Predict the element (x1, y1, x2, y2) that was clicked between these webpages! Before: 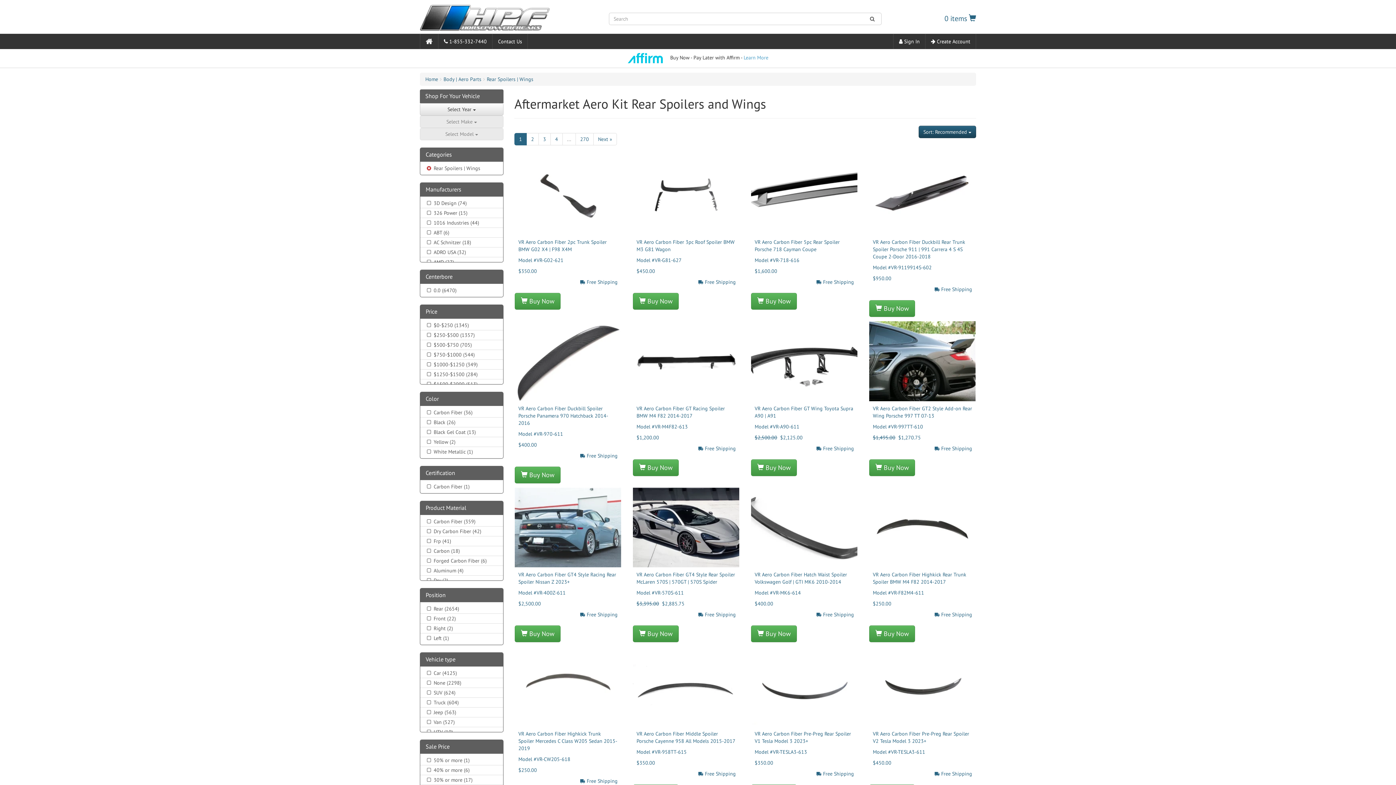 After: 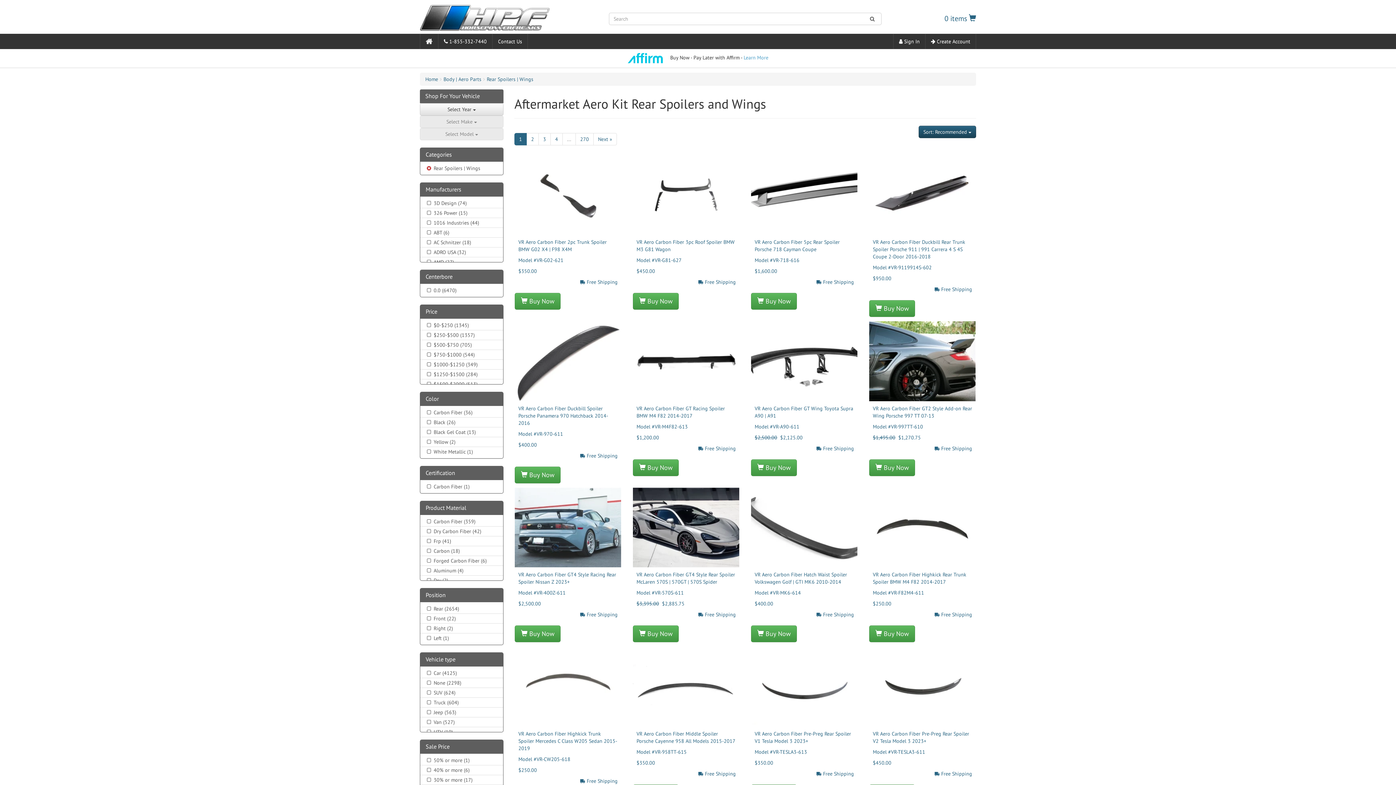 Action: label:  Car (4125) bbox: (420, 666, 503, 678)